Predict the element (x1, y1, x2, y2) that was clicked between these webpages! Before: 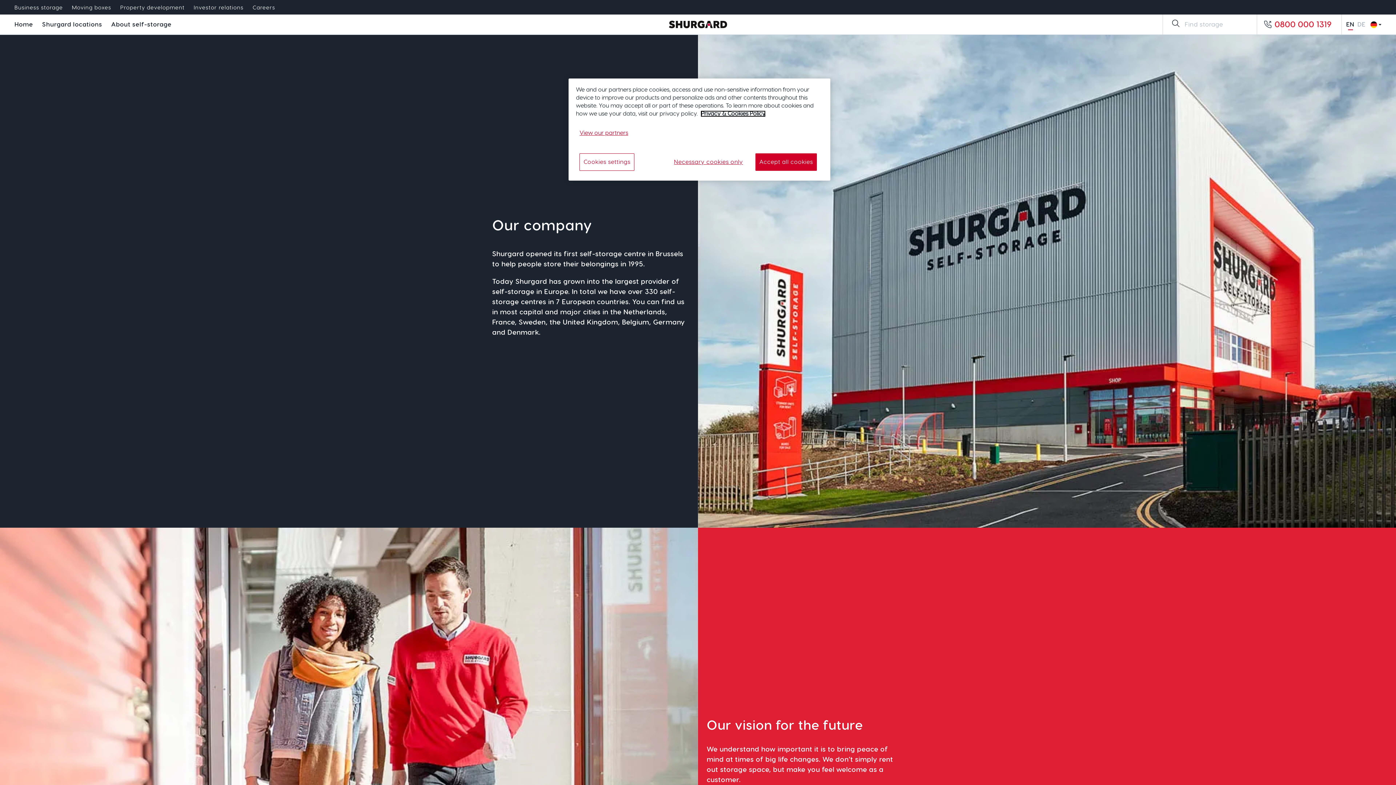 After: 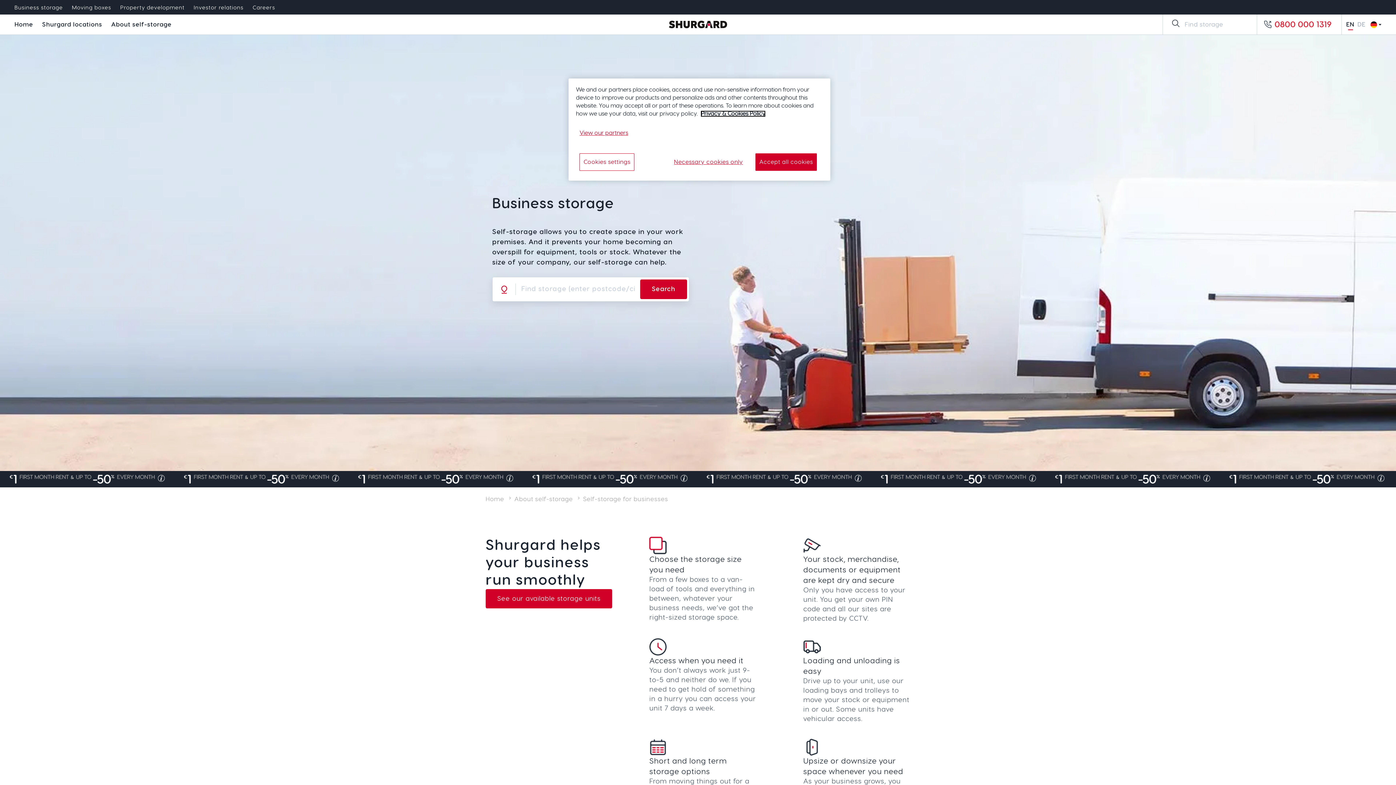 Action: bbox: (14, 4, 62, 10) label: Business storage